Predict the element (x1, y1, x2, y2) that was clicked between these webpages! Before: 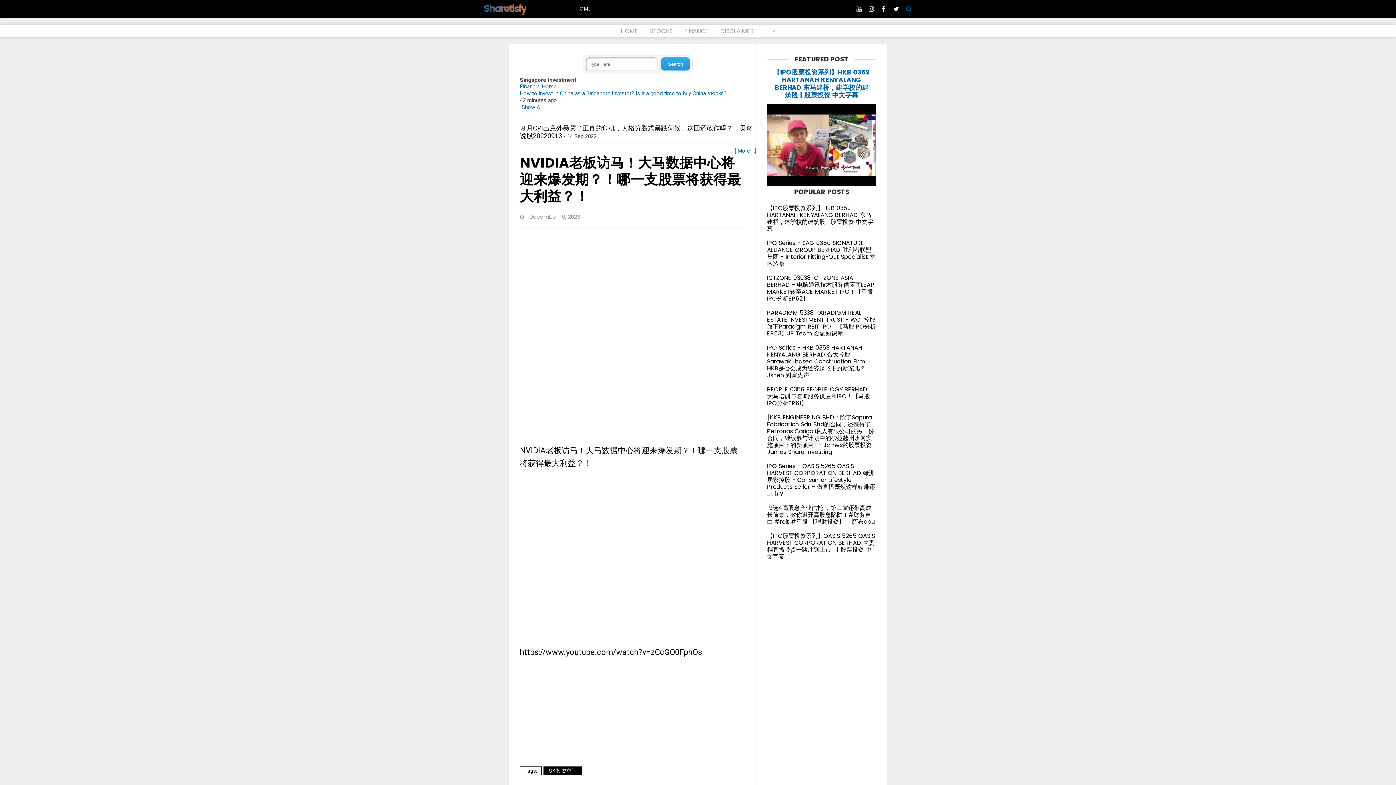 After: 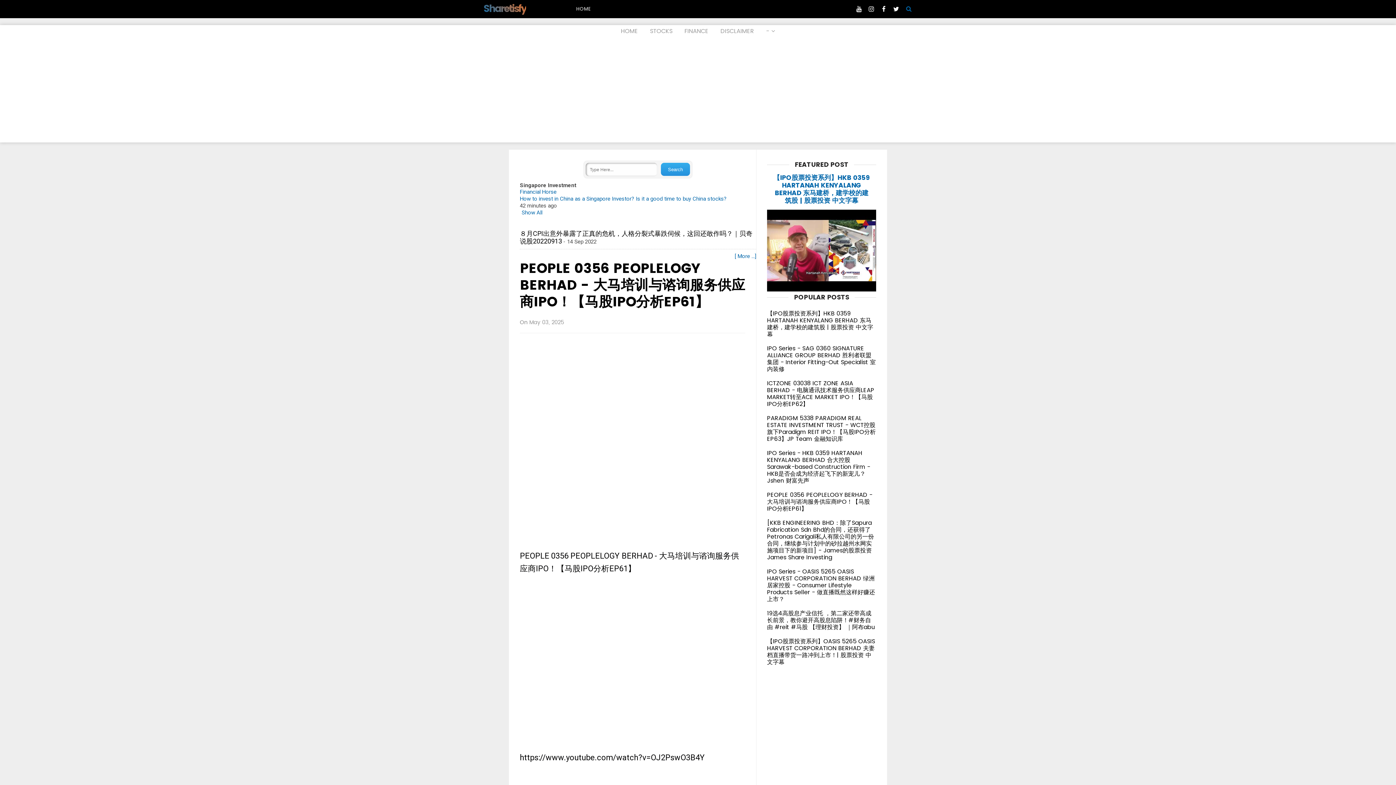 Action: bbox: (767, 385, 872, 407) label: PEOPLE 0356 PEOPLELOGY BERHAD - 大马培训与谘询服务供应商IPO！【马股IPO分析EP61】